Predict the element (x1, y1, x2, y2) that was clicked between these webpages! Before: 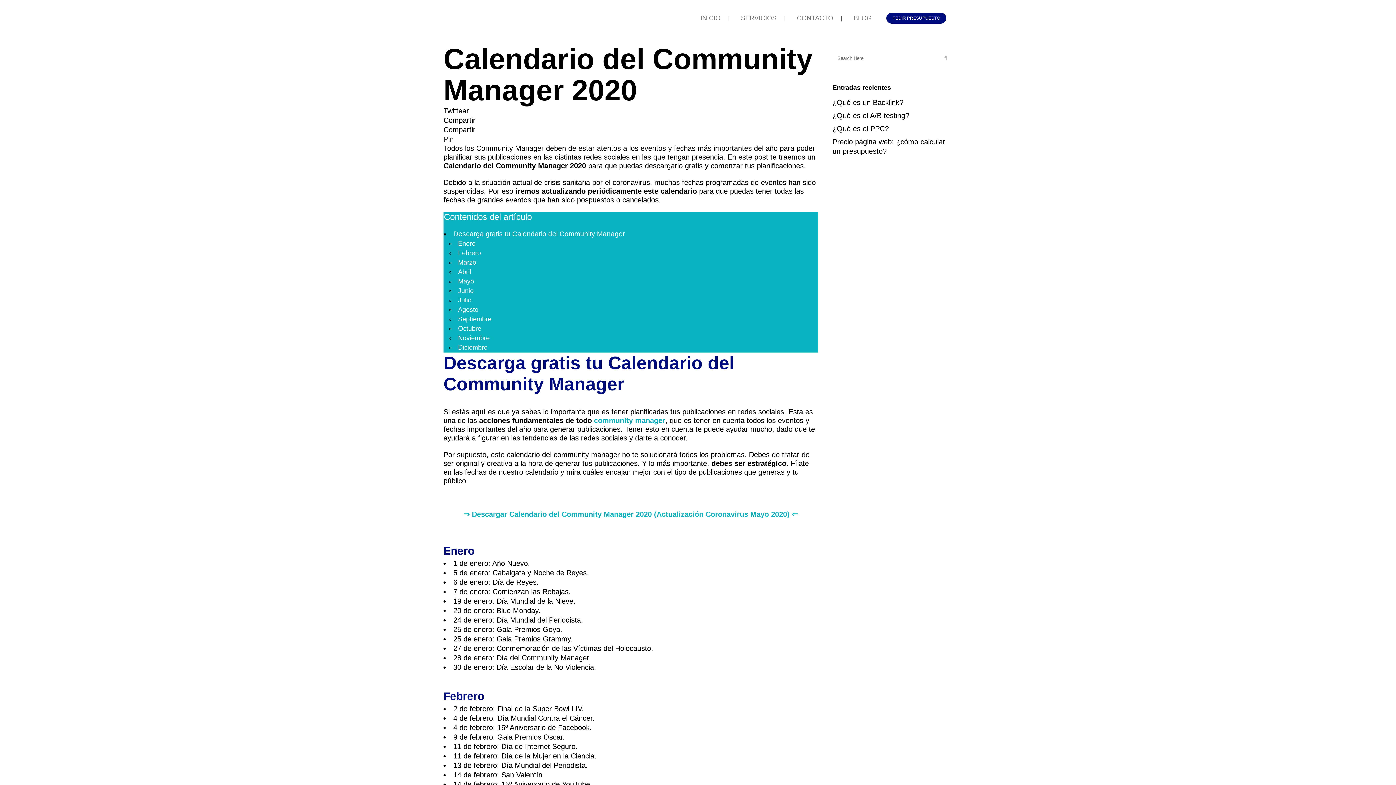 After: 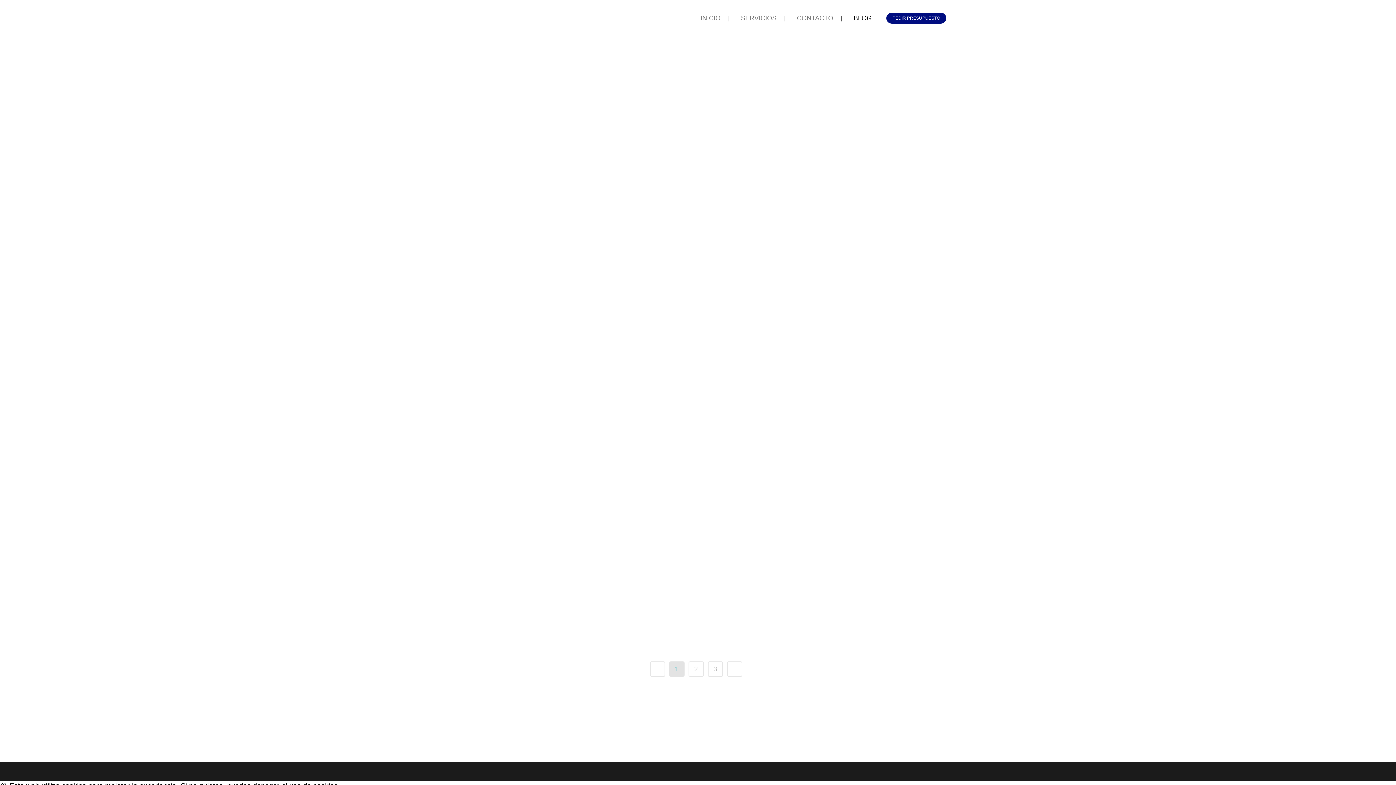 Action: bbox: (845, 0, 880, 36) label: BLOG